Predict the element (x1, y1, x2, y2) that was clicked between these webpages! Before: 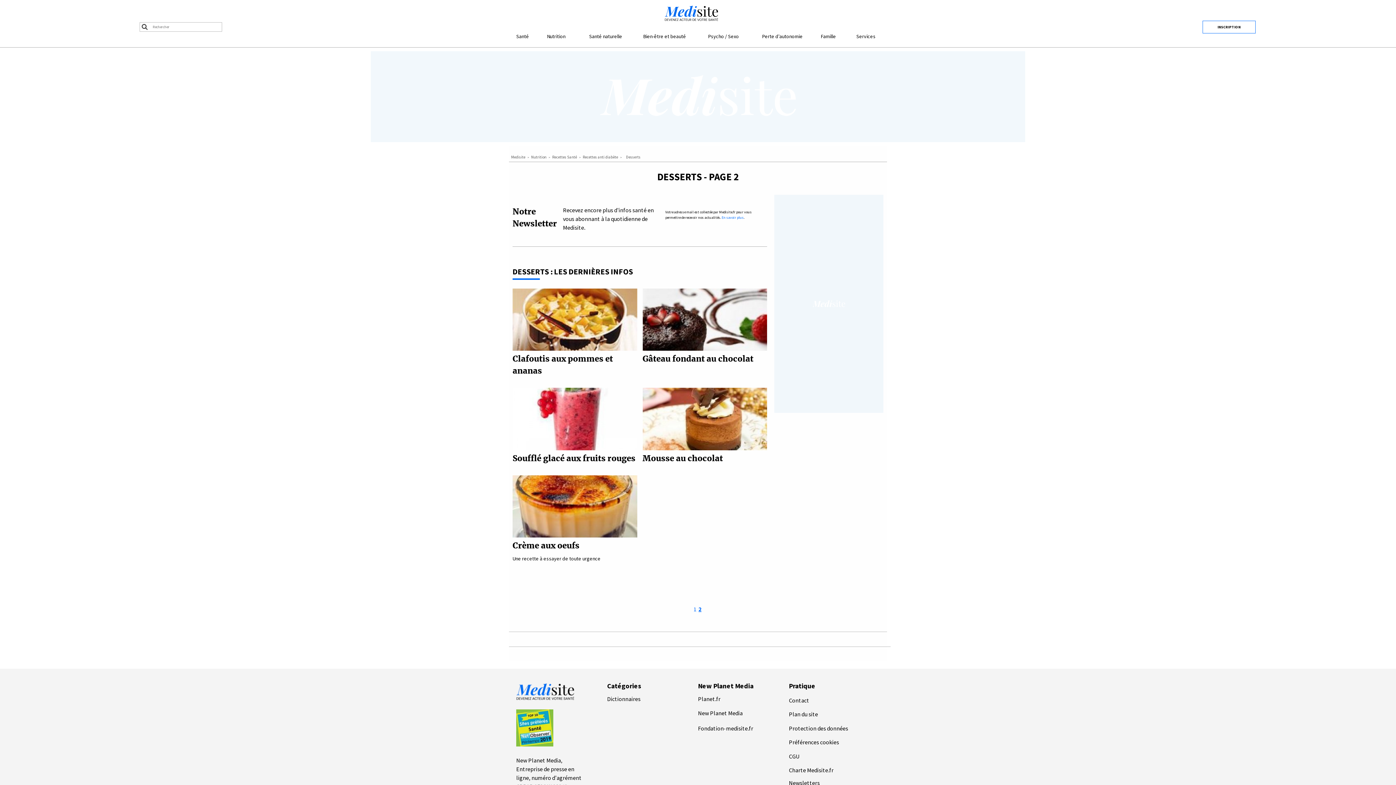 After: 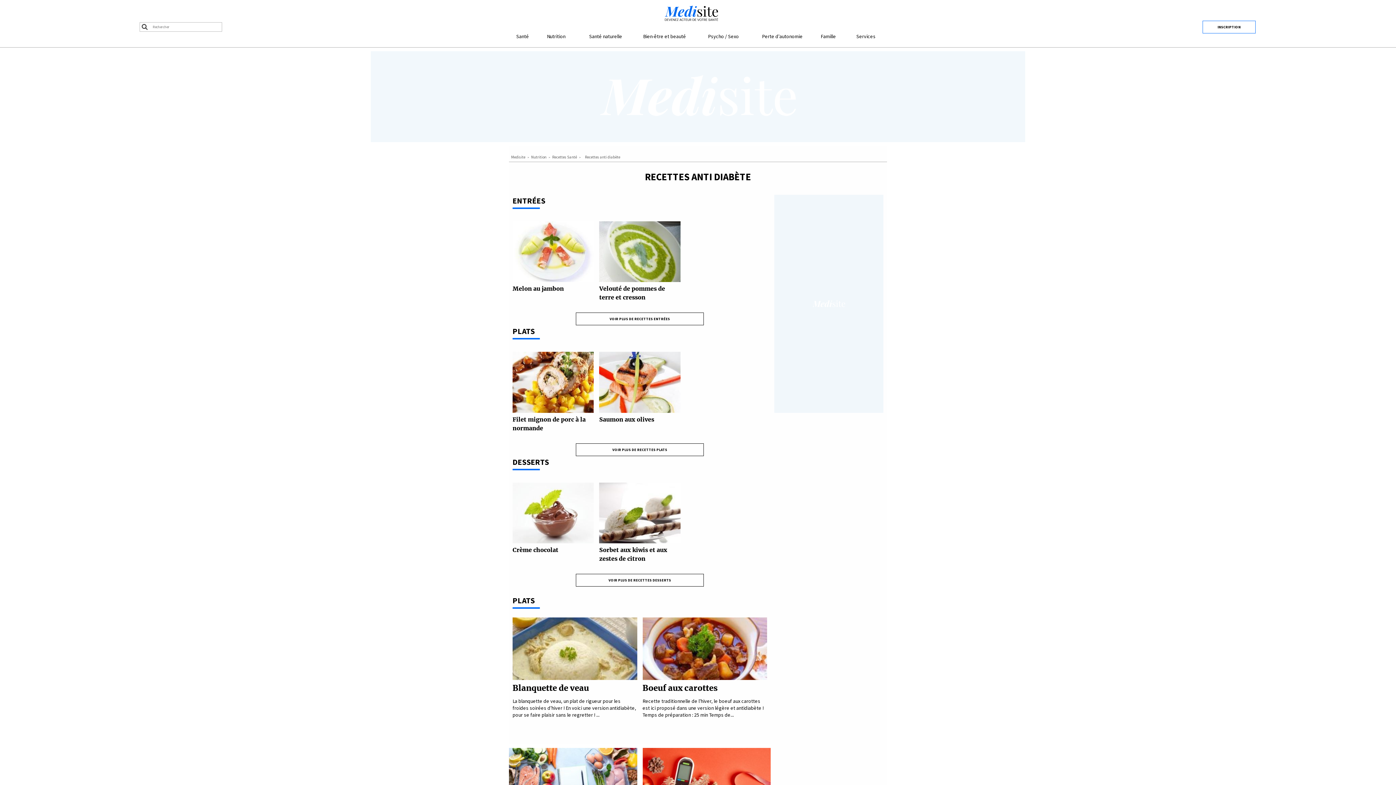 Action: label: Recettes anti diabète bbox: (582, 154, 618, 159)